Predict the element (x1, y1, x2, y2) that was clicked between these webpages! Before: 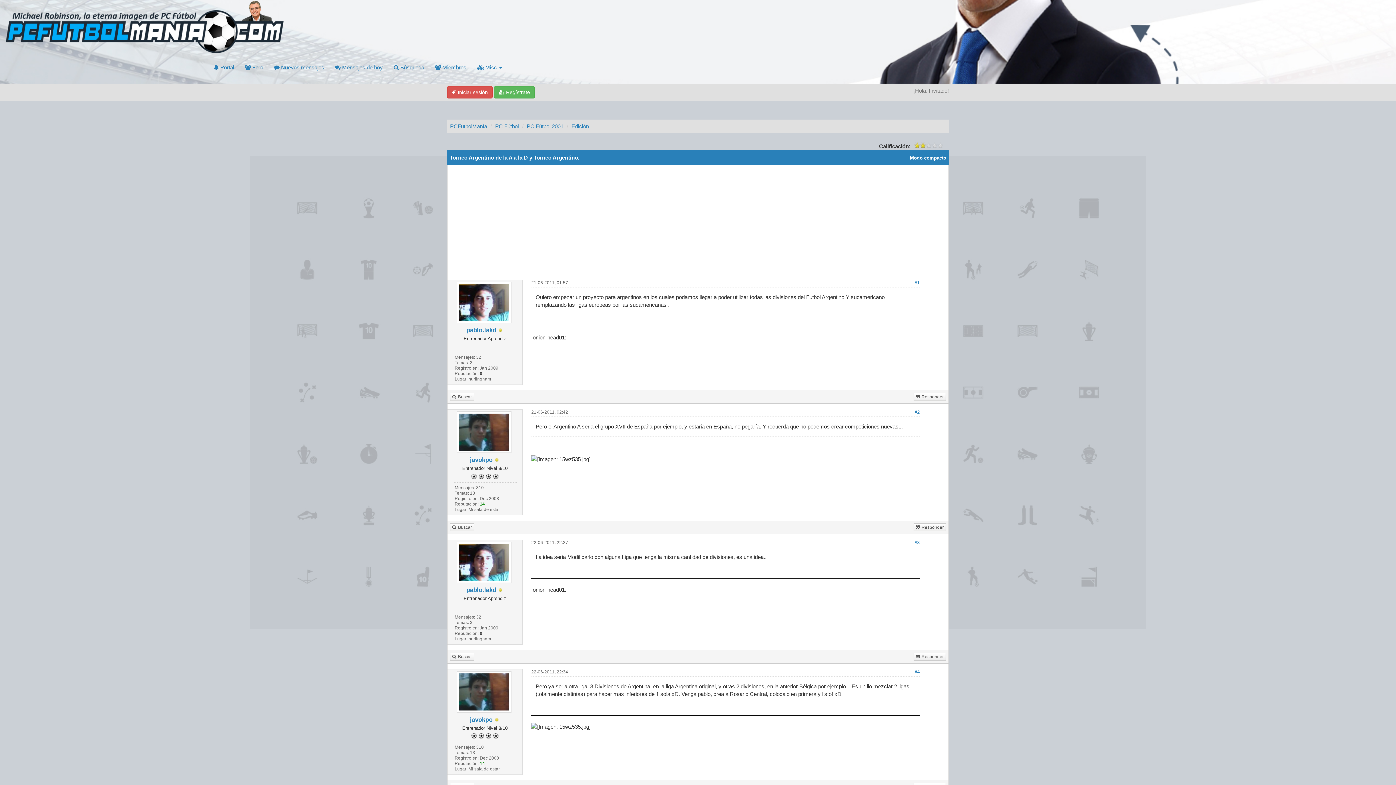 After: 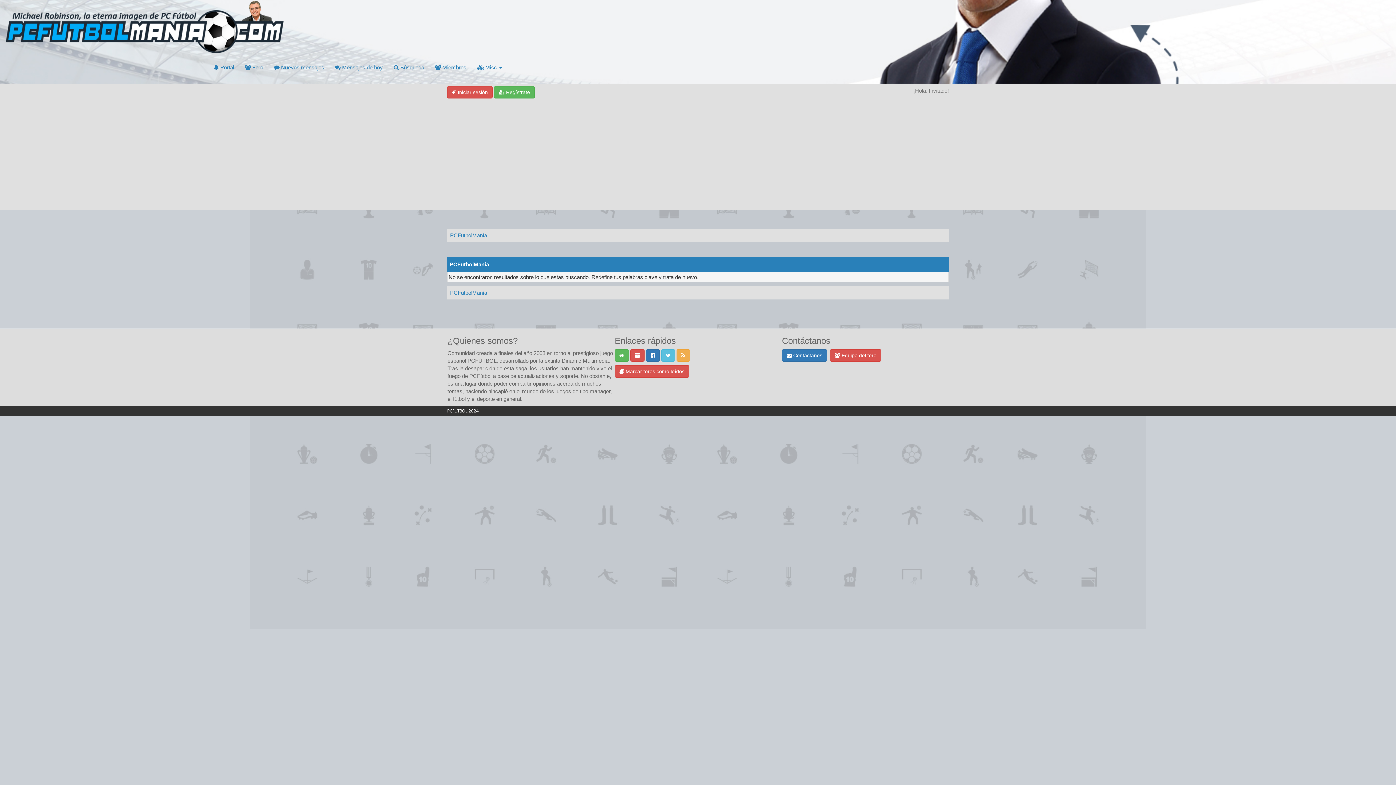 Action: label:  Nuevos mensajes bbox: (268, 56, 329, 78)